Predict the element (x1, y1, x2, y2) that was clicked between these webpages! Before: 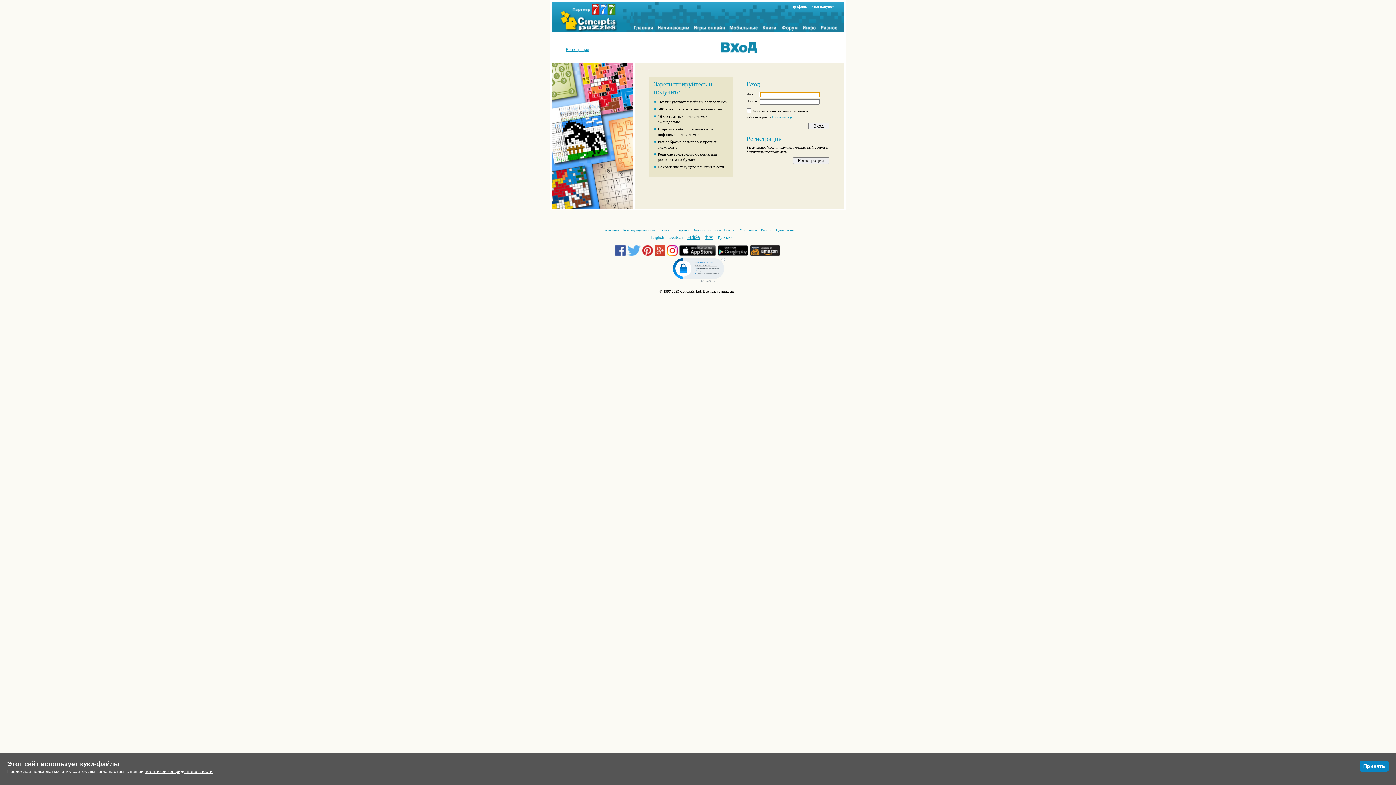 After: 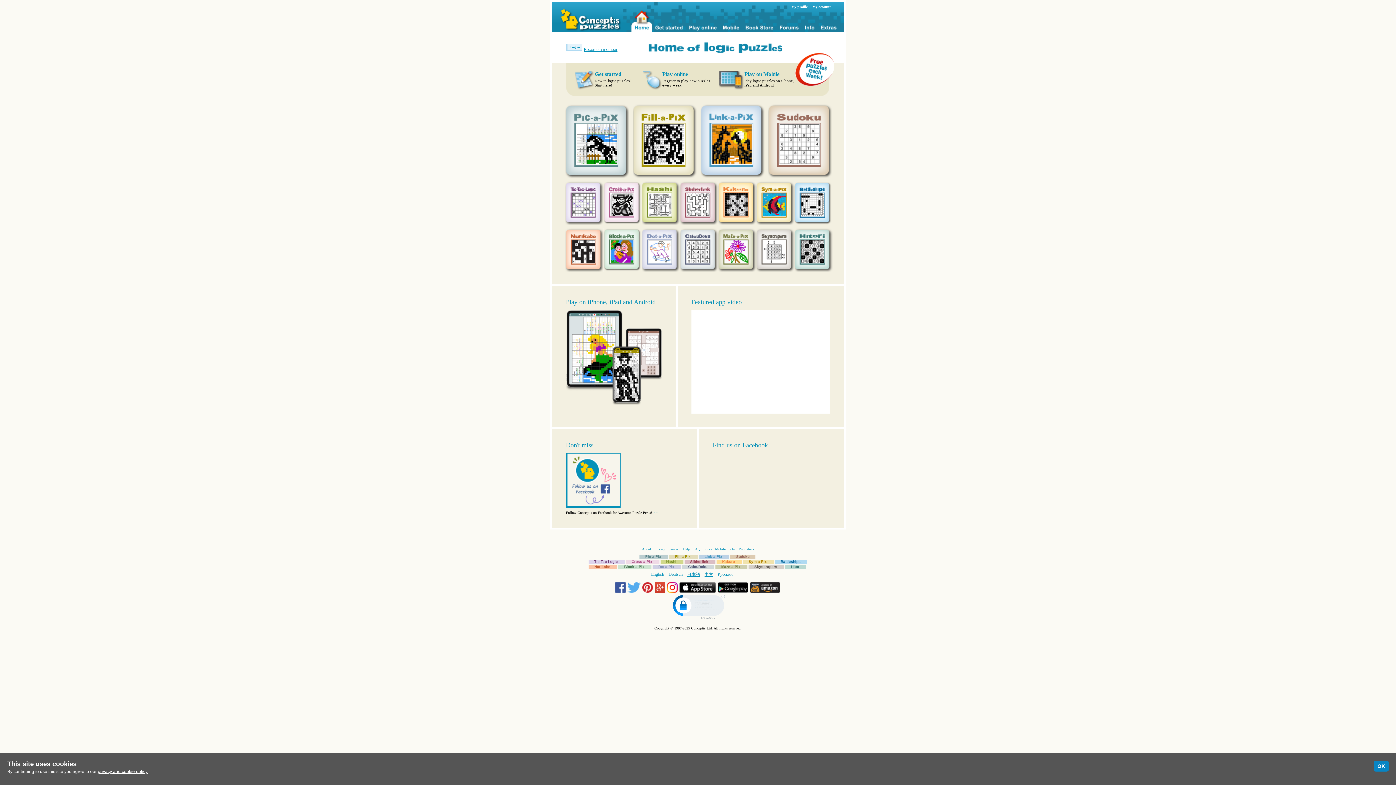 Action: bbox: (552, 1, 631, 33)